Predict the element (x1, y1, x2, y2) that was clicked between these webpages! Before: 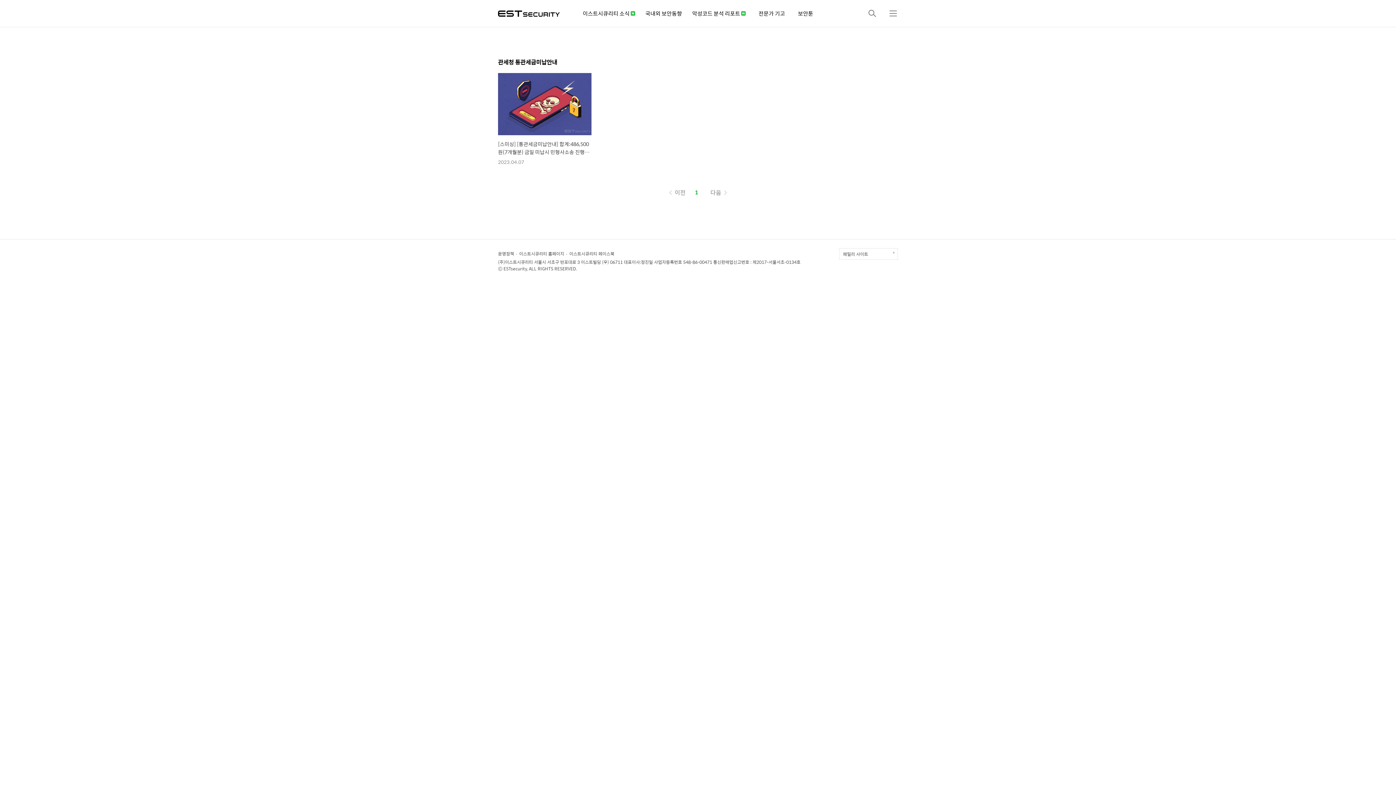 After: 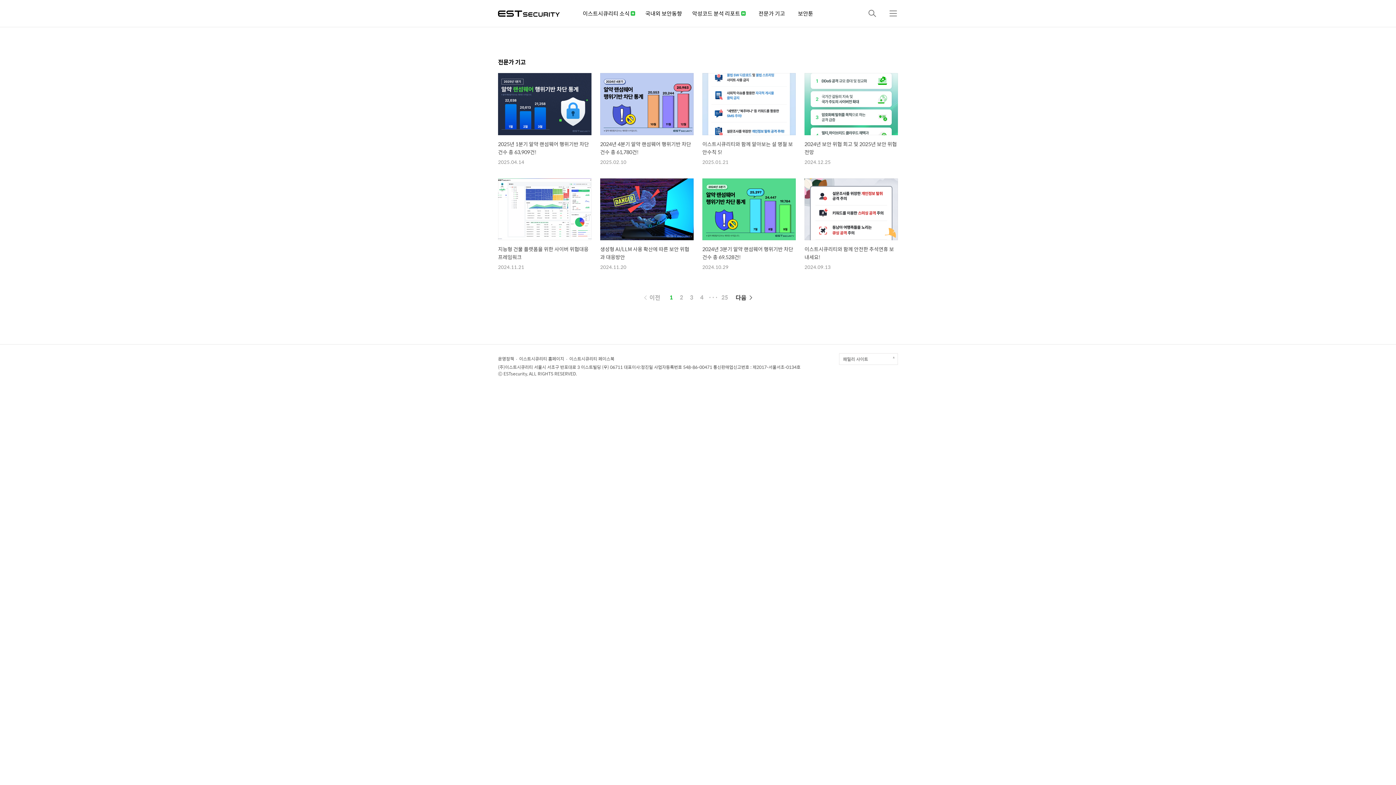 Action: bbox: (750, 0, 793, 26) label: 전문가 기고